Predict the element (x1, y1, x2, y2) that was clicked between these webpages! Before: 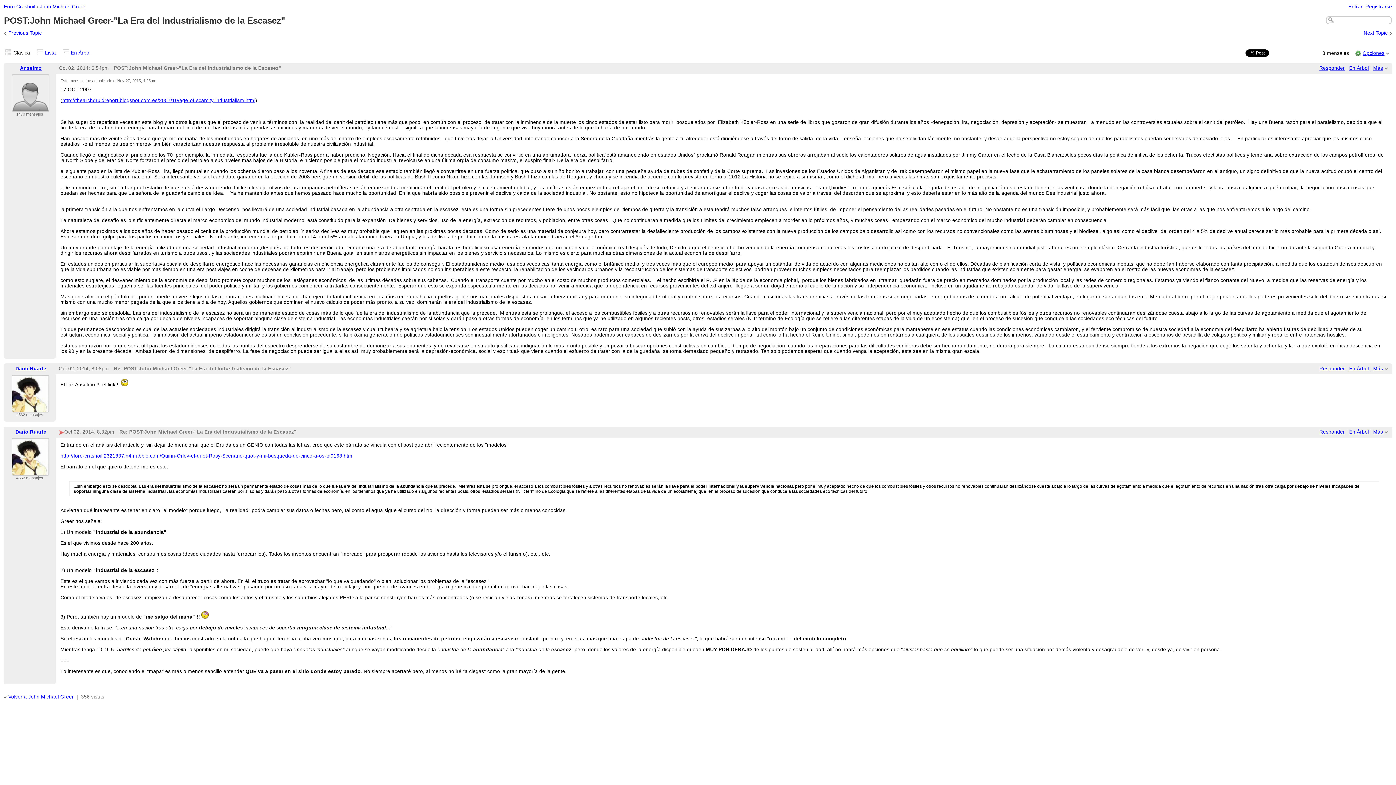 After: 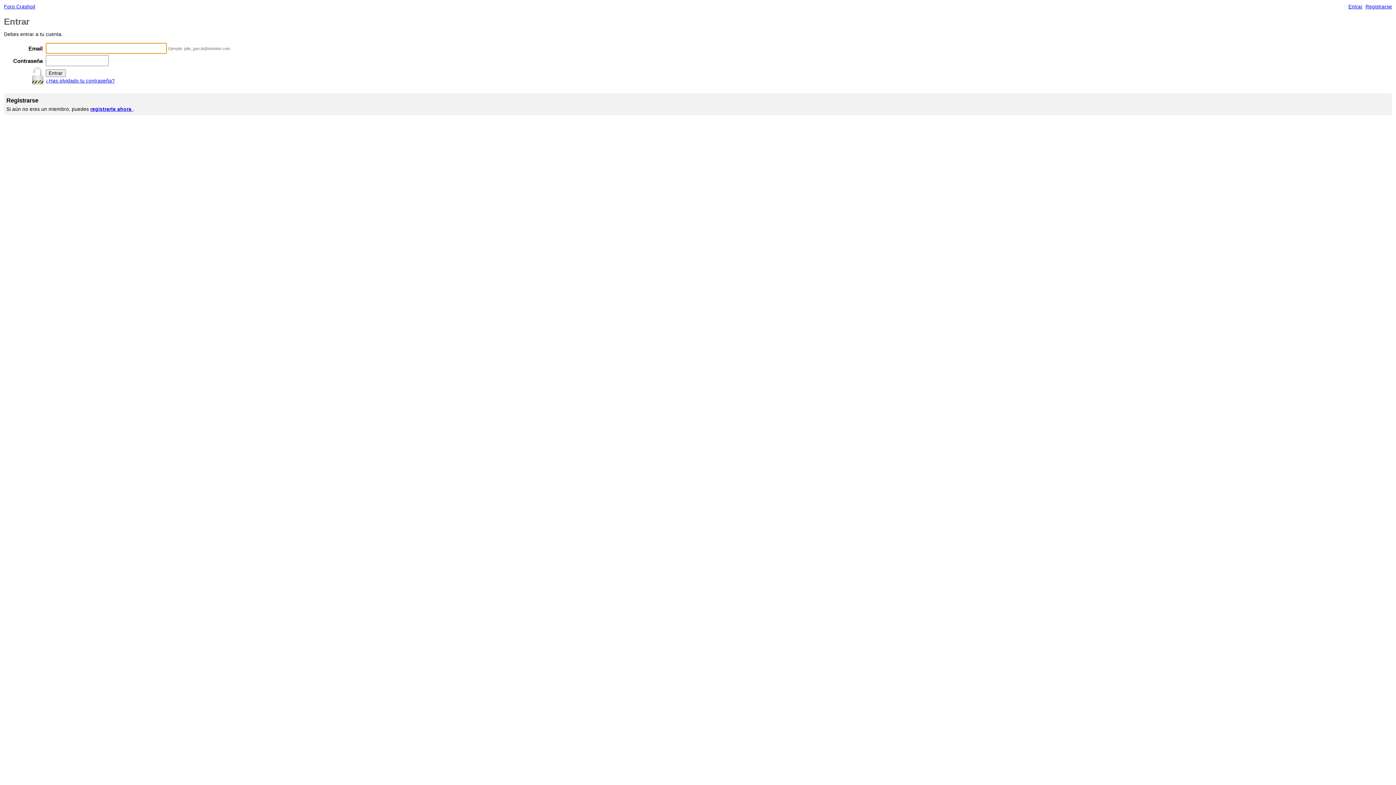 Action: label: Responder bbox: (1319, 366, 1345, 371)